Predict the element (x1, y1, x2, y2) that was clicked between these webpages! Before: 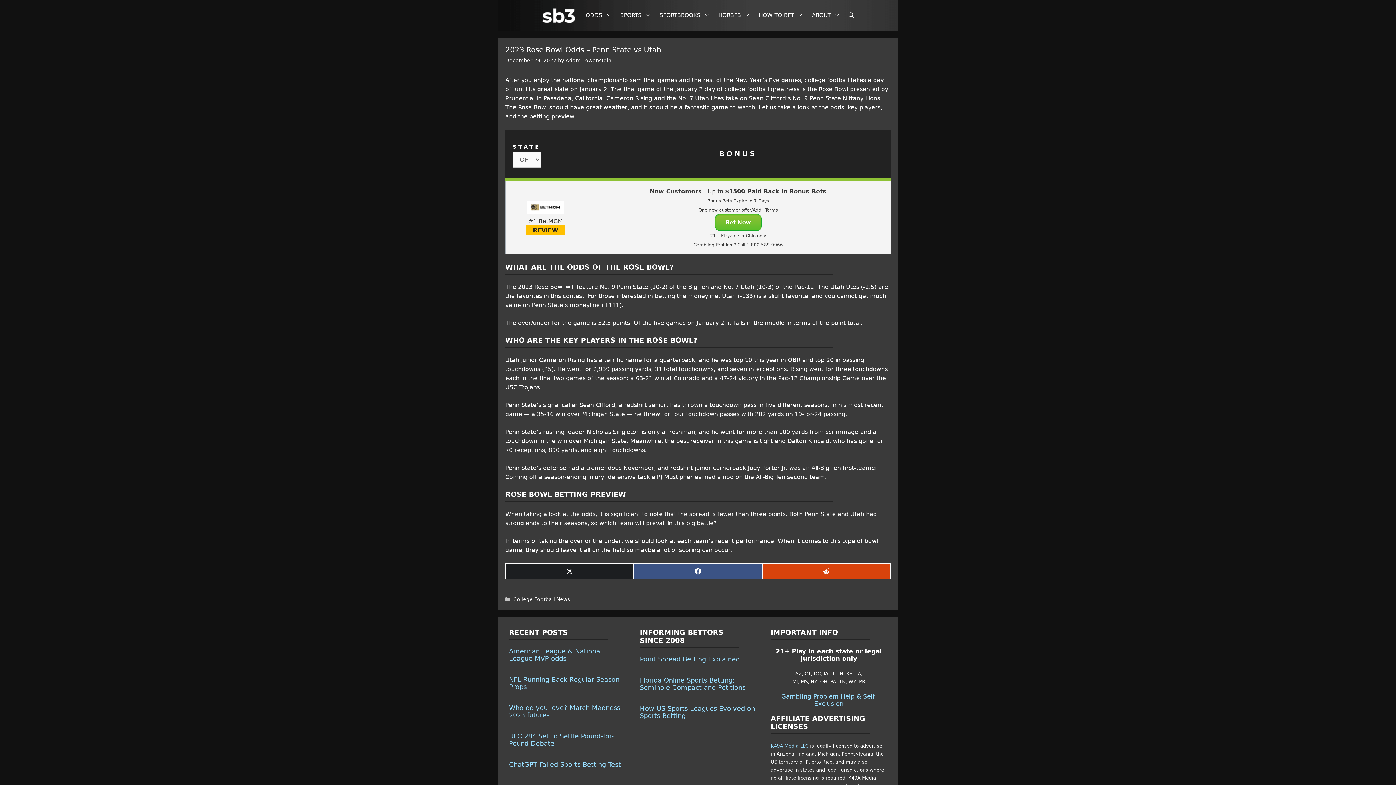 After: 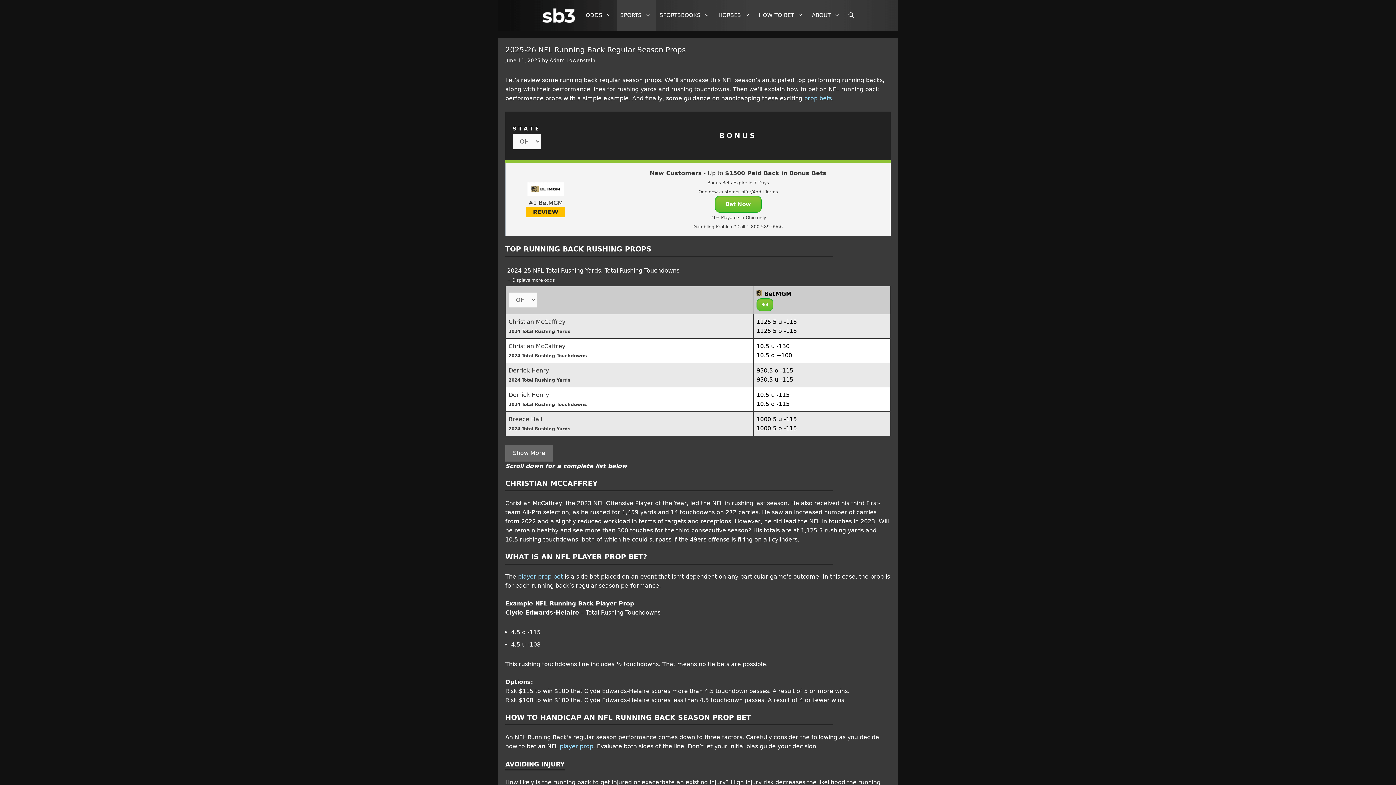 Action: label: NFL Running Back Regular Season Props bbox: (509, 675, 619, 690)